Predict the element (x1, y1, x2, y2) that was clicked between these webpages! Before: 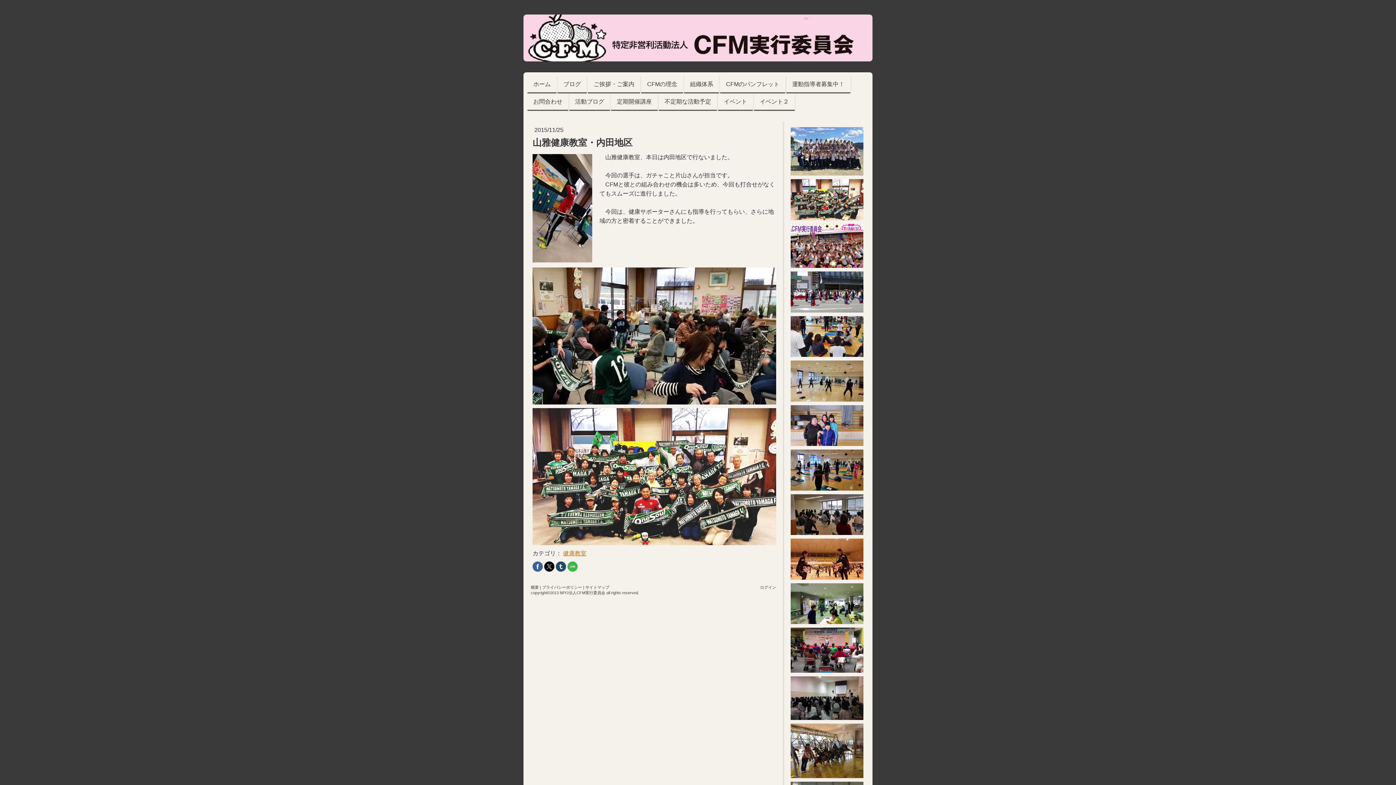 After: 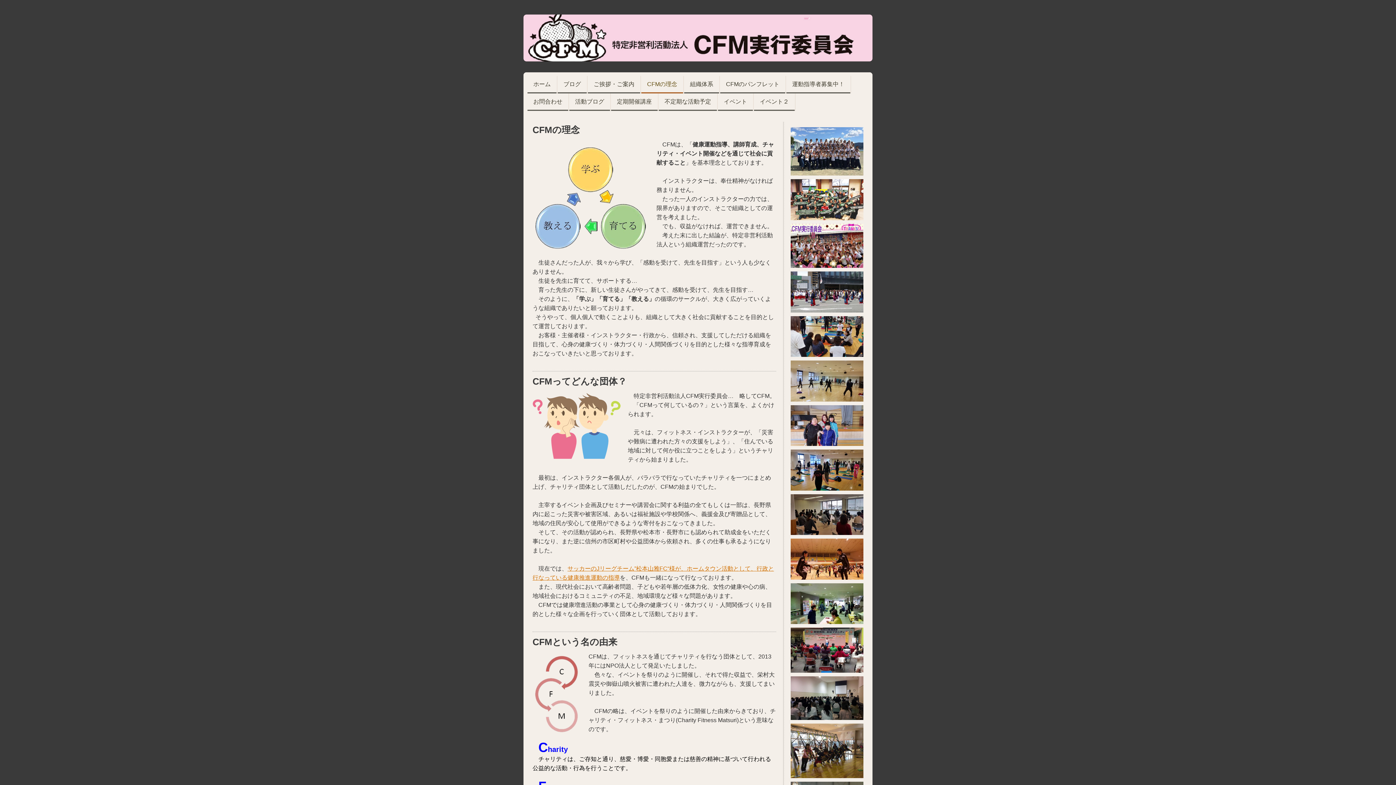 Action: bbox: (641, 76, 683, 93) label: CFMの理念